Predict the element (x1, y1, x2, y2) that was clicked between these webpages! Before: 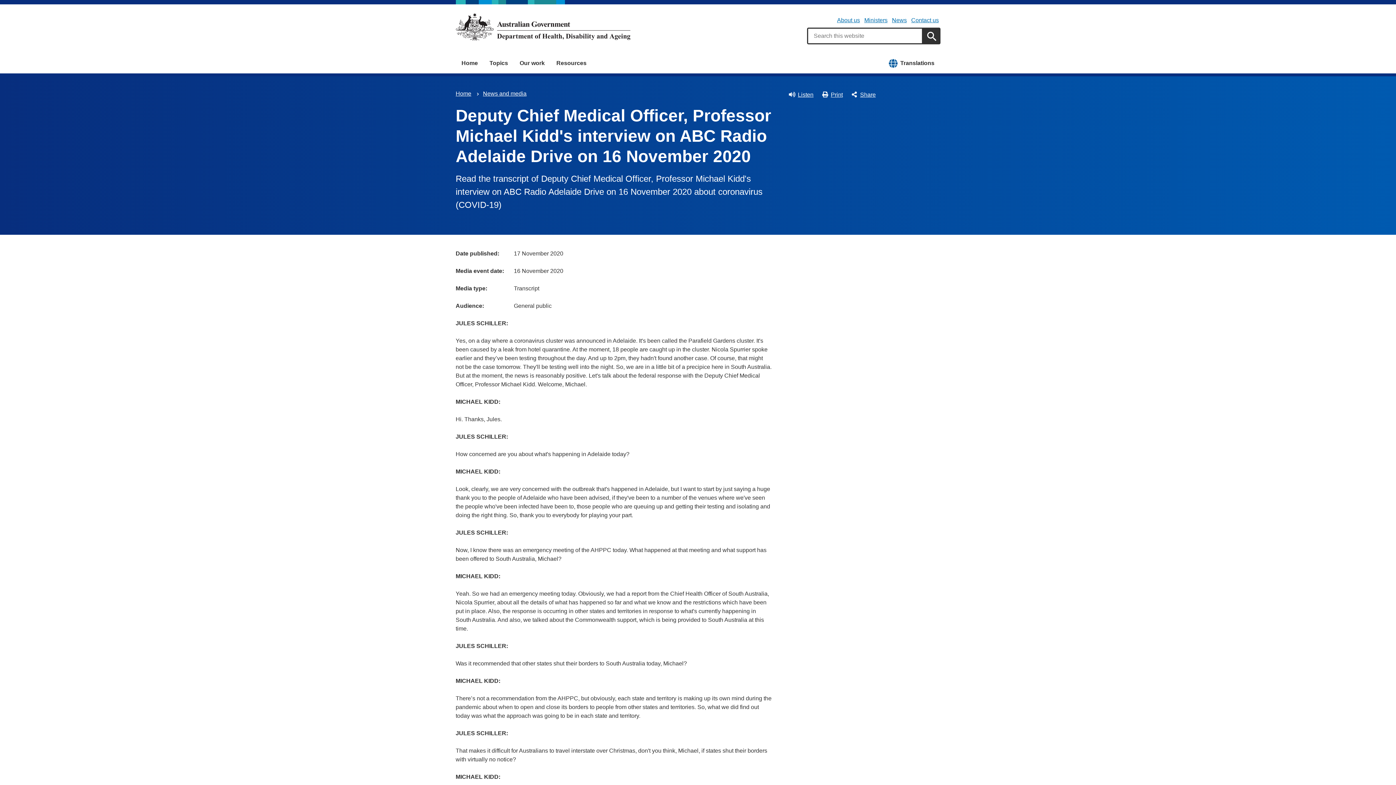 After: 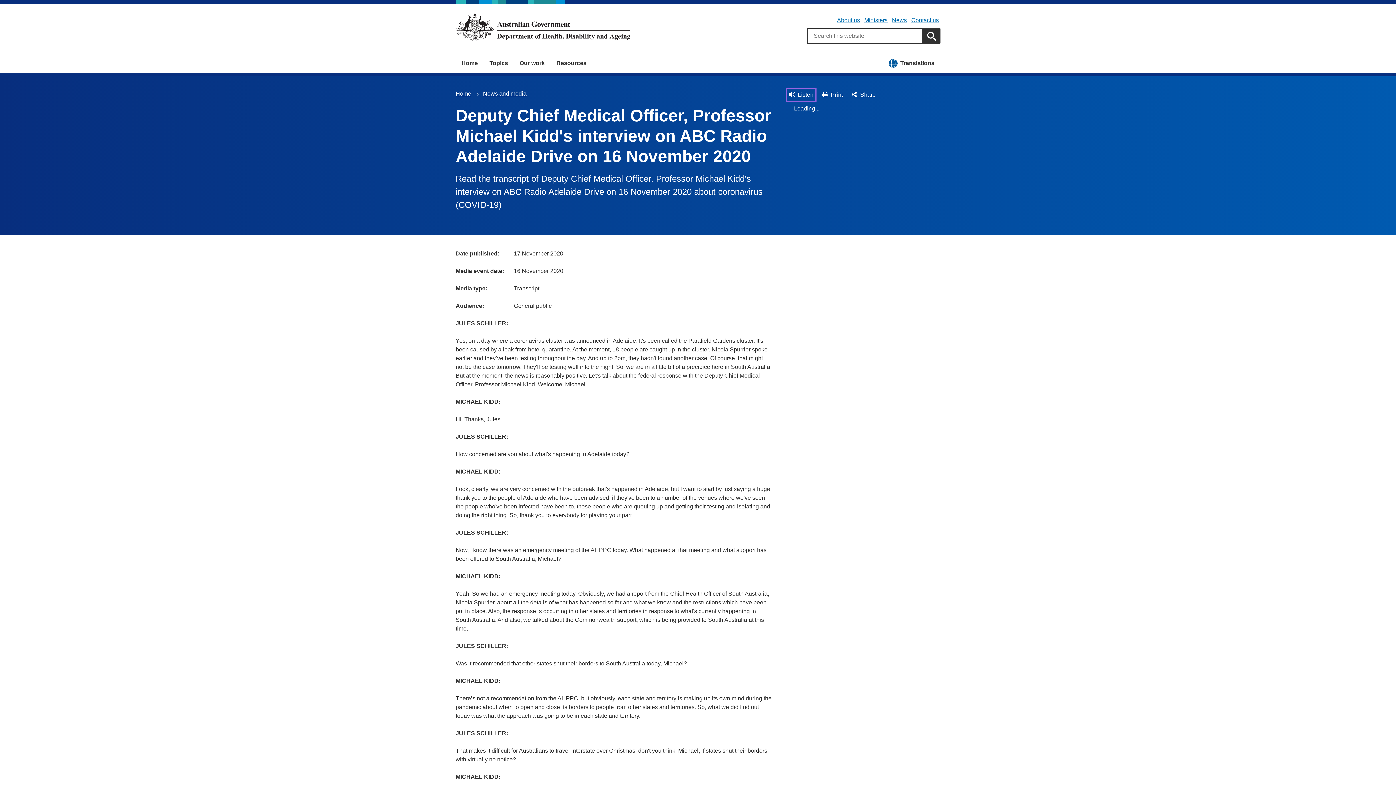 Action: label: Listen bbox: (787, 89, 814, 100)